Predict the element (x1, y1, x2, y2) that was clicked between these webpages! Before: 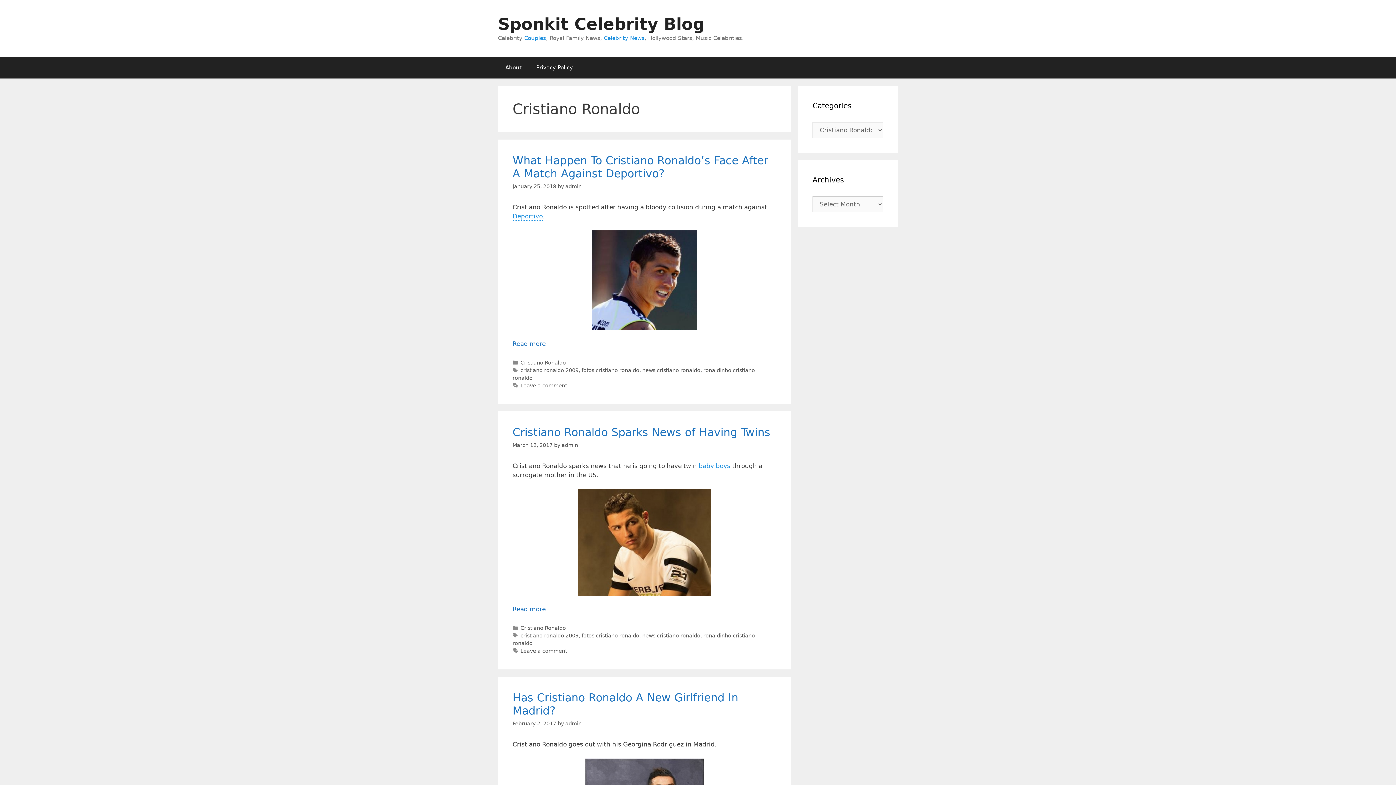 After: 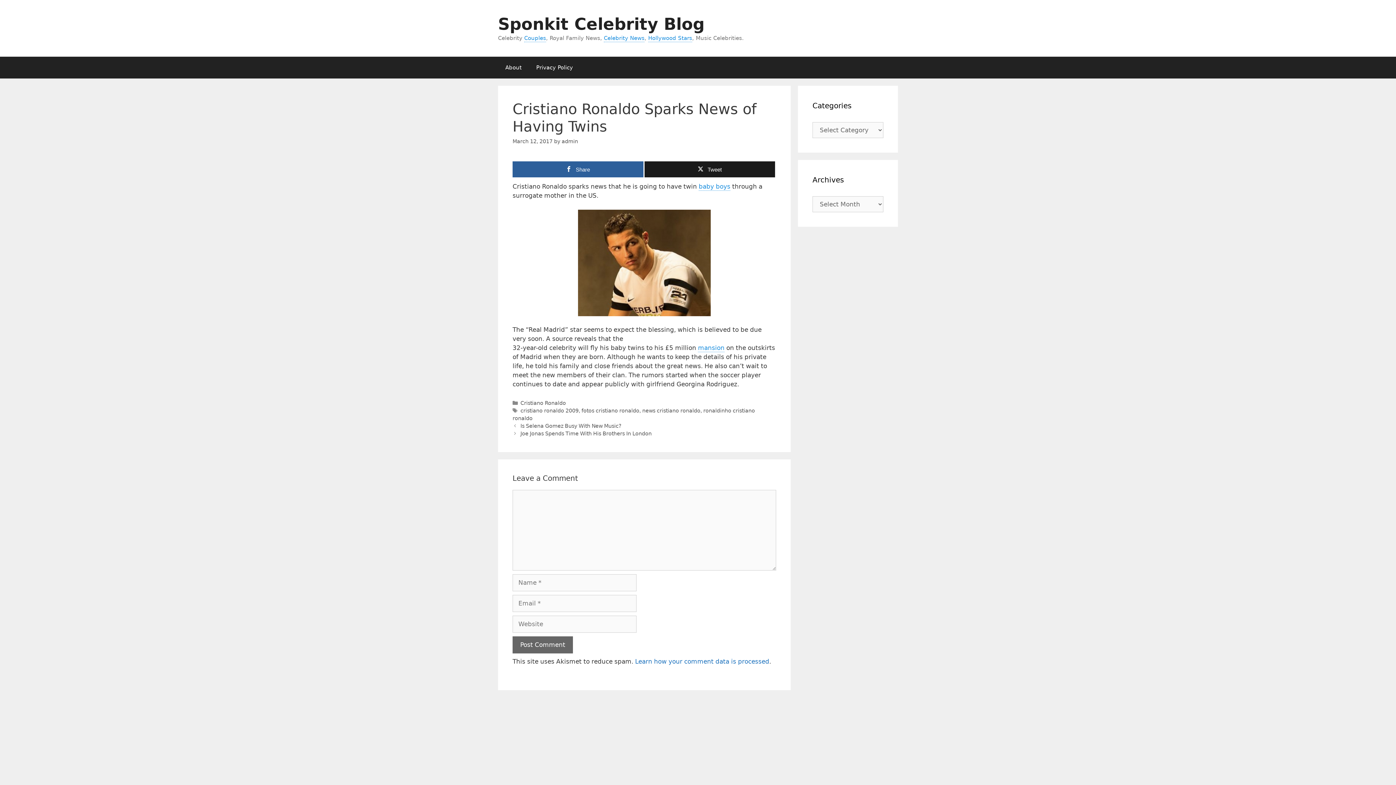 Action: label: Leave a comment bbox: (520, 648, 567, 654)